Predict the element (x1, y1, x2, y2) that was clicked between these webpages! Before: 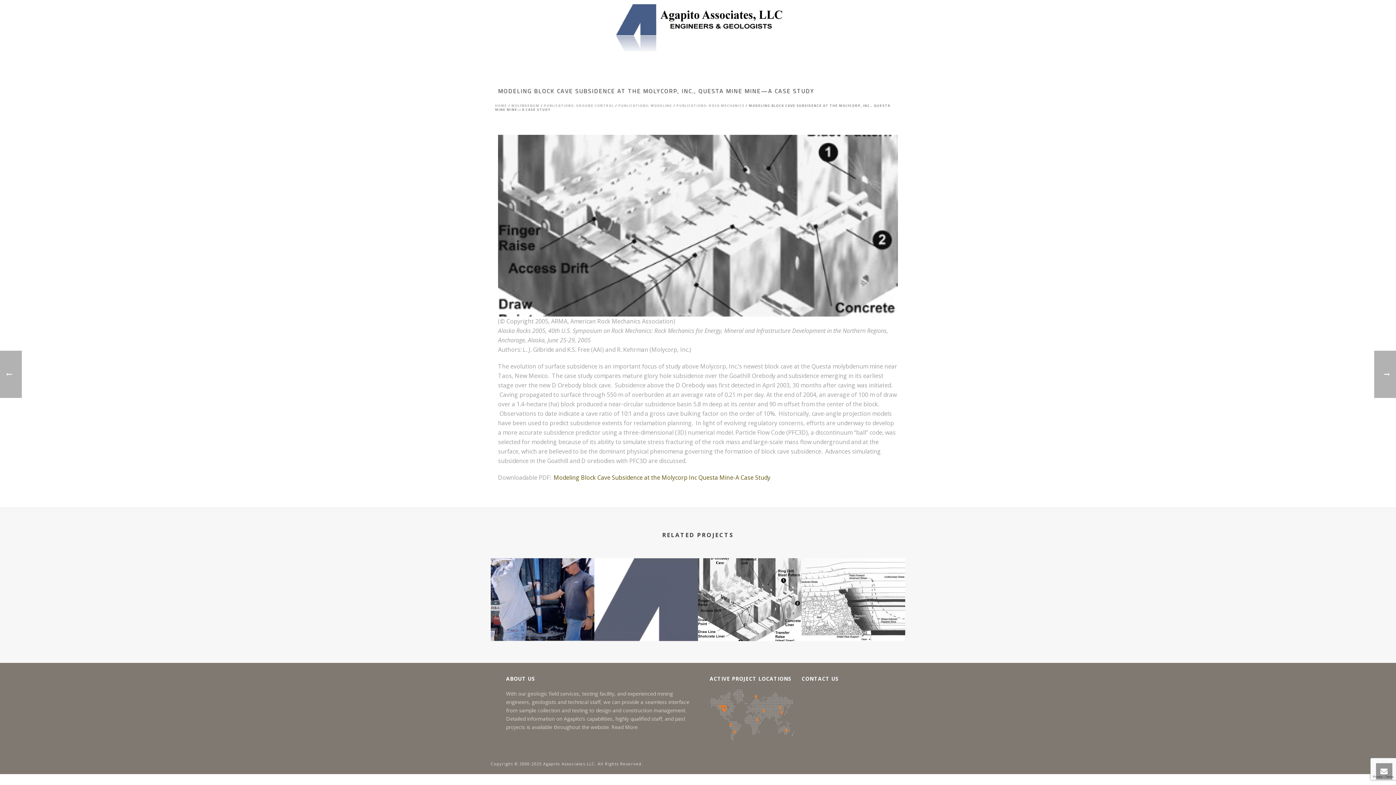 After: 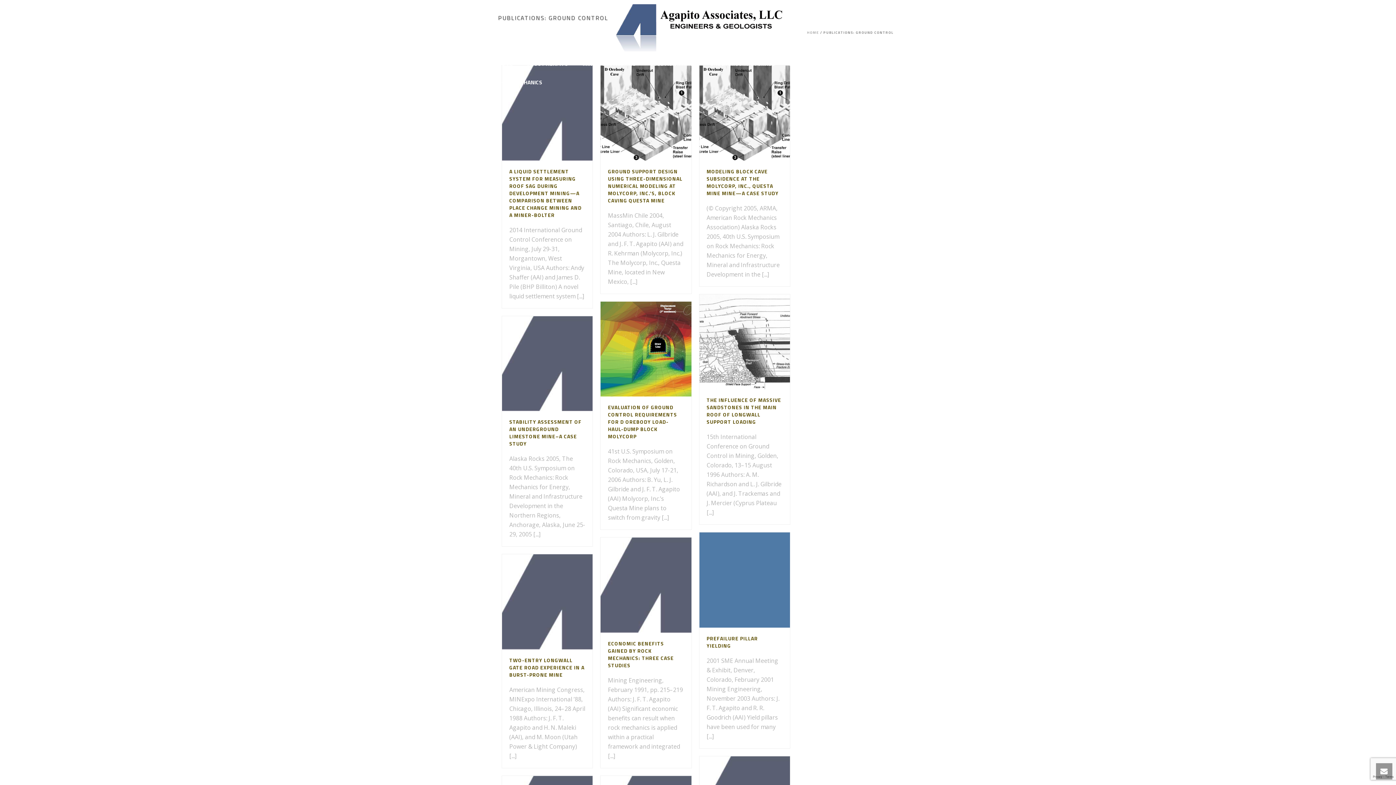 Action: bbox: (544, 102, 614, 108) label: PUBLICATIONS: GROUND CONTROL